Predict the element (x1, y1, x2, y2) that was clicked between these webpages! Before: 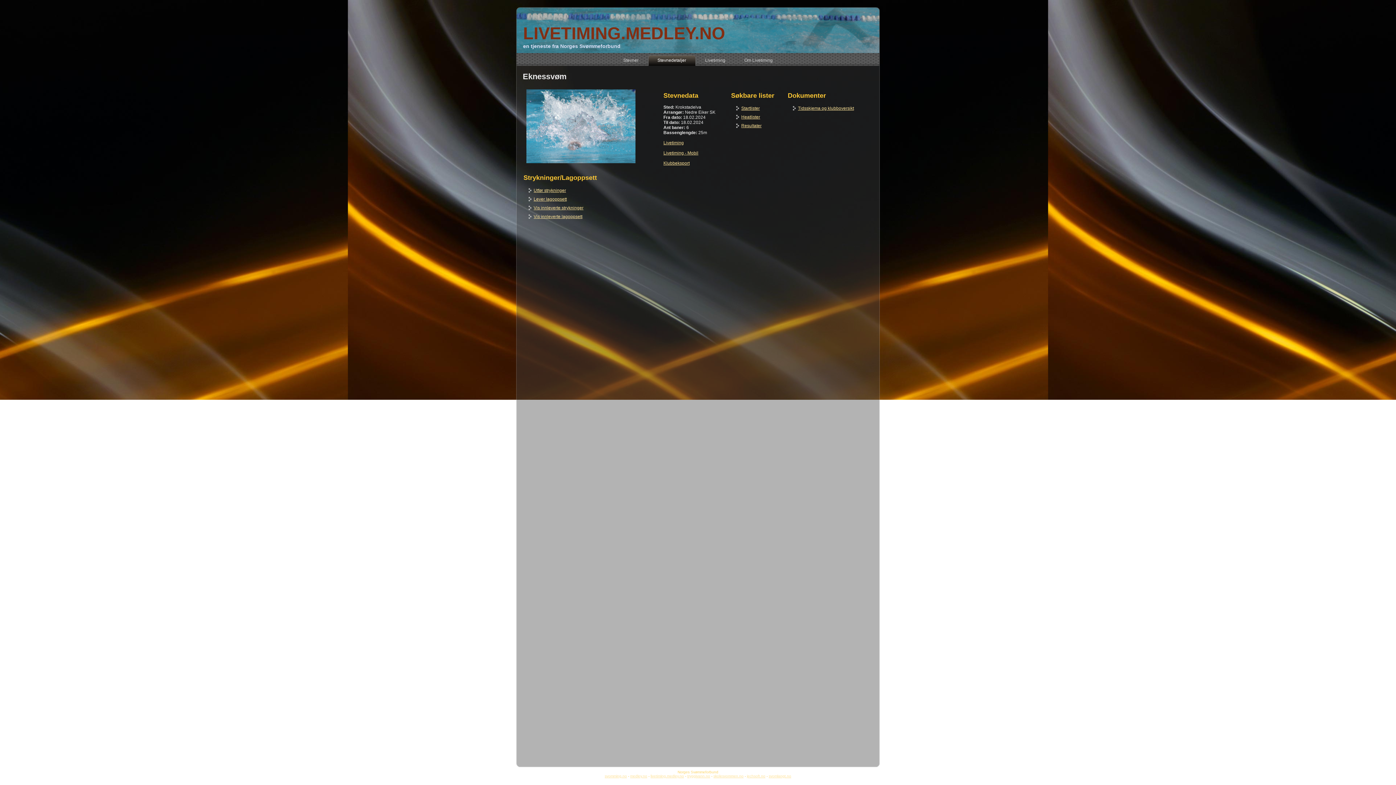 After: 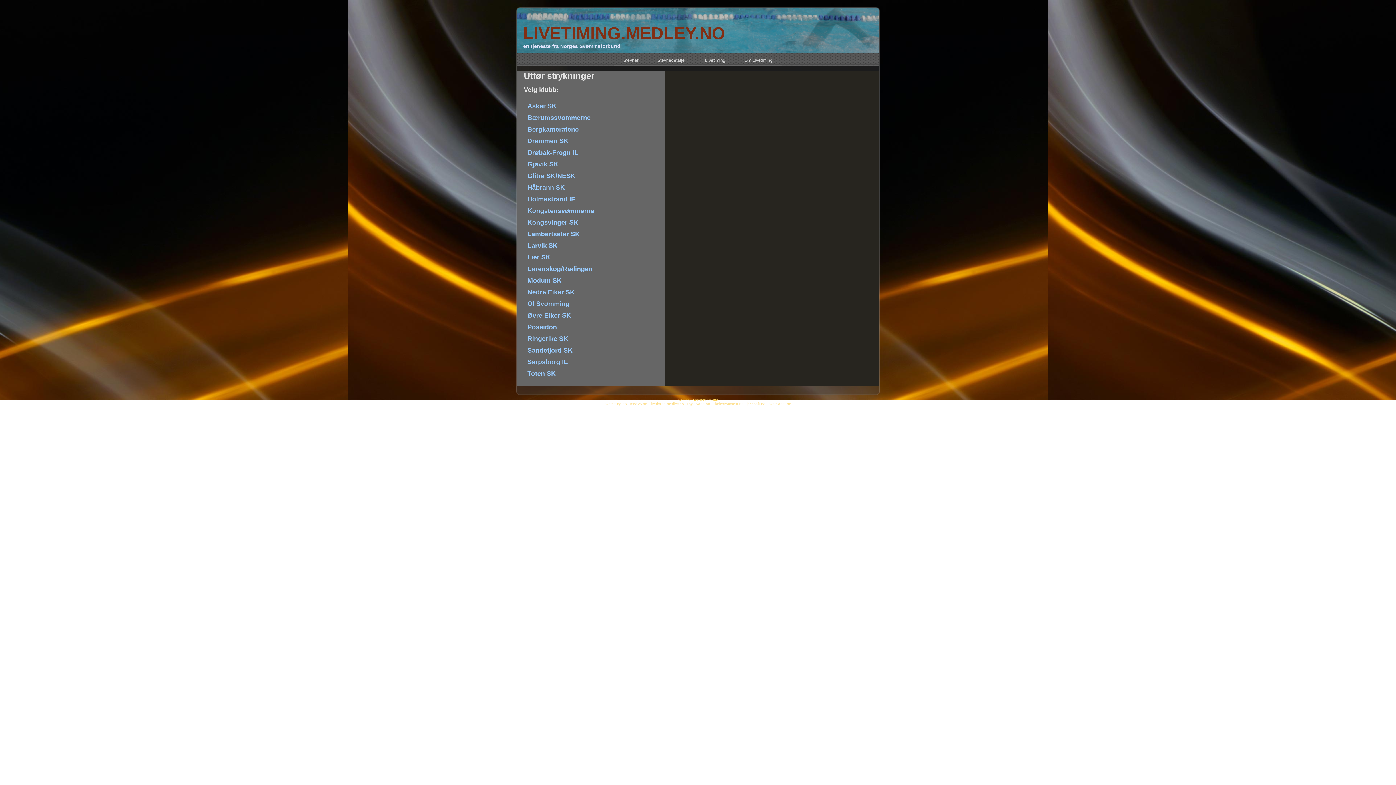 Action: bbox: (533, 188, 566, 193) label: Utfør strykninger